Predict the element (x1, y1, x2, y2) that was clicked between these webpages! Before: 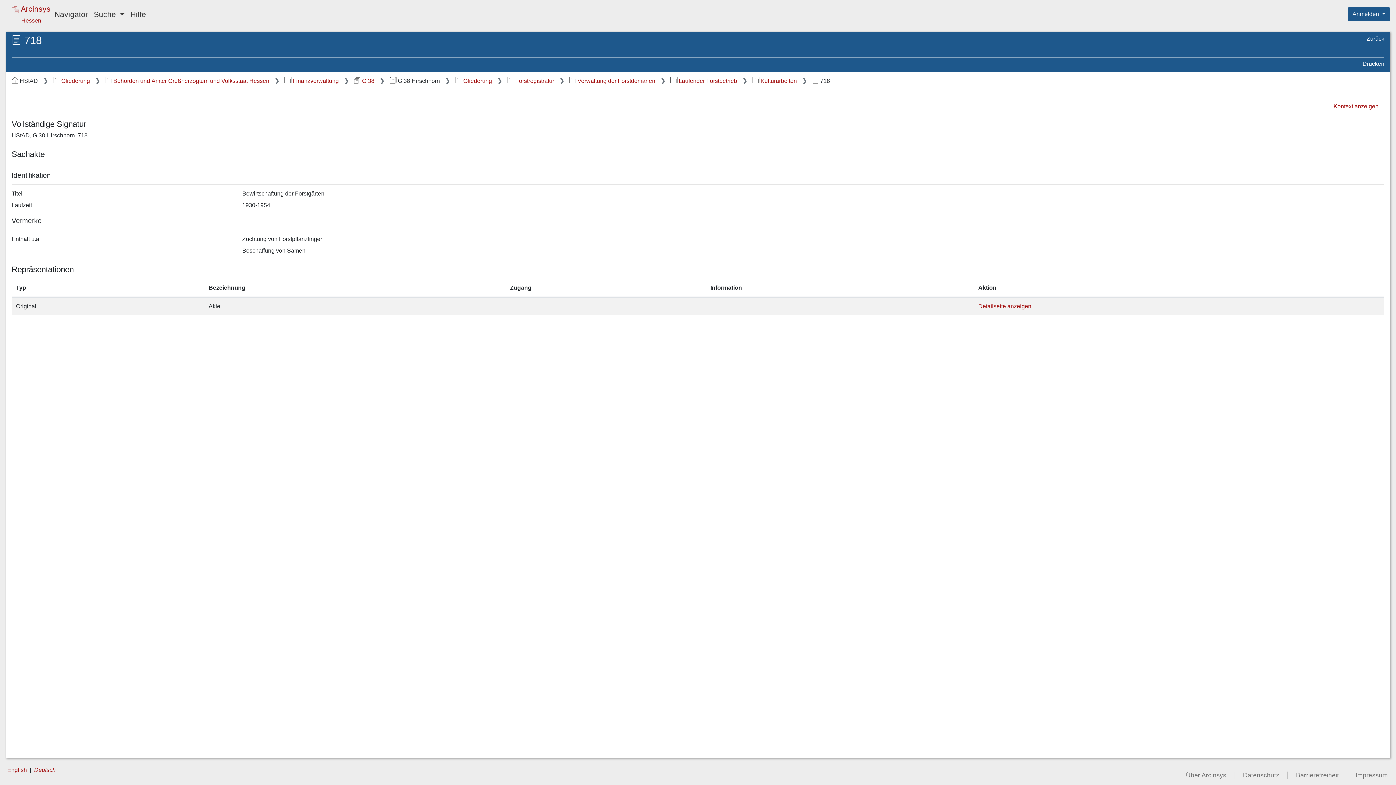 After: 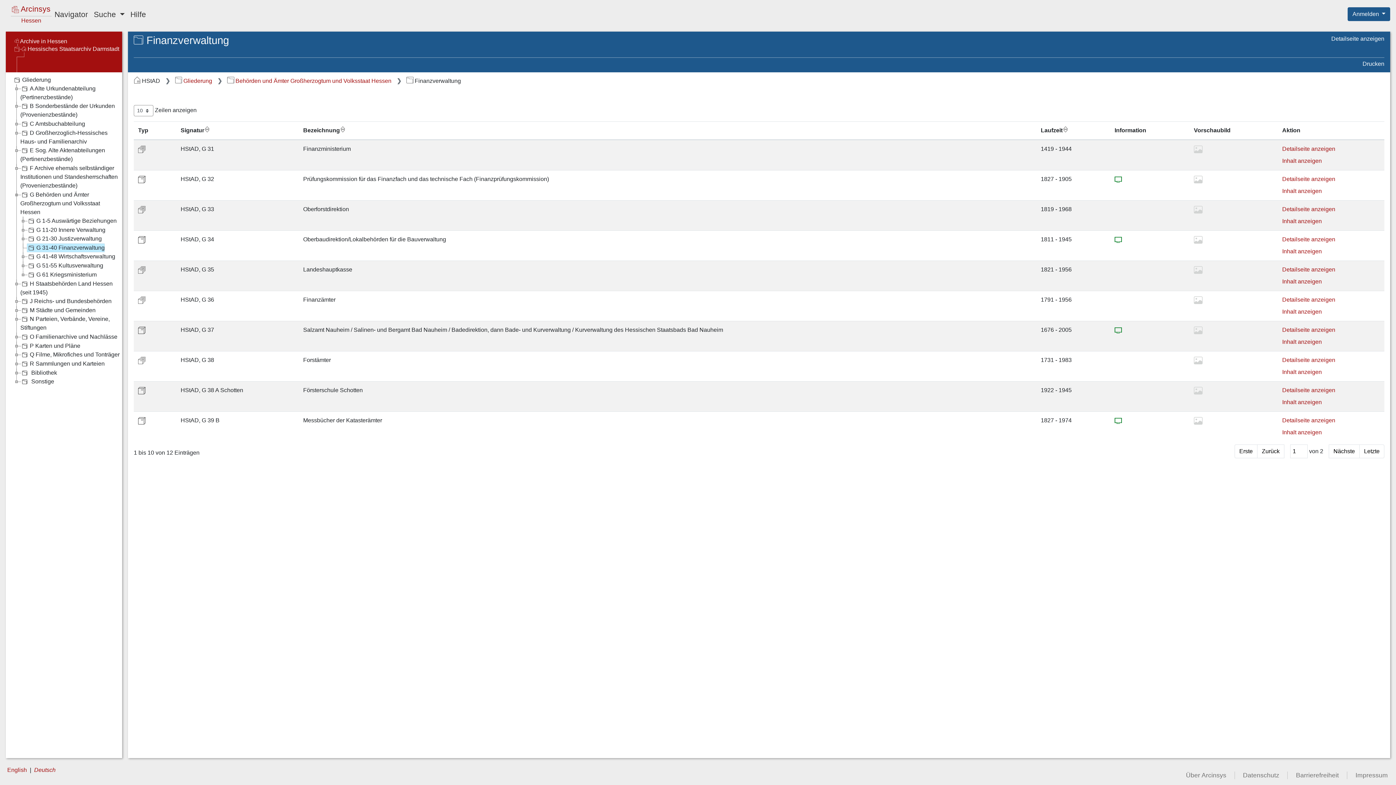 Action: label: Finanzverwaltung bbox: (284, 77, 338, 84)